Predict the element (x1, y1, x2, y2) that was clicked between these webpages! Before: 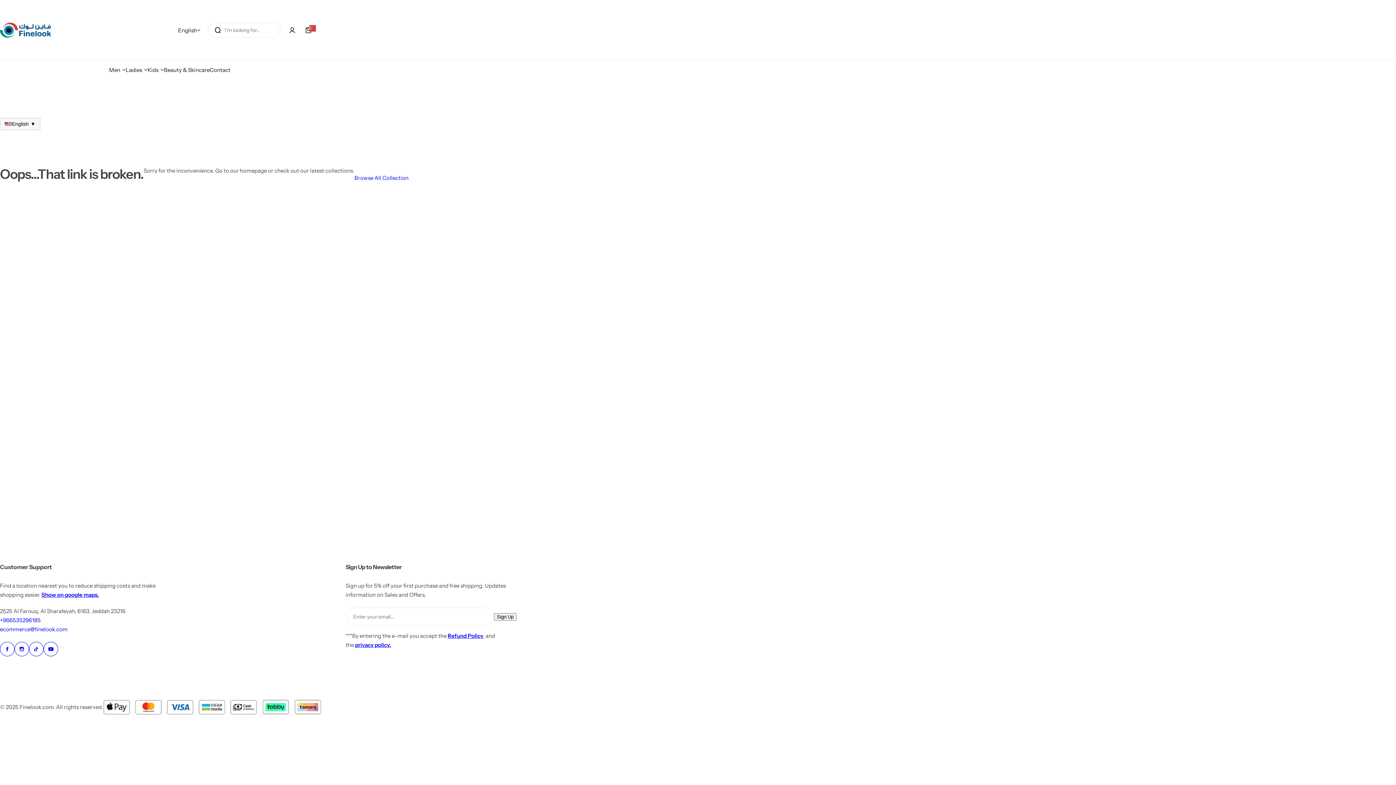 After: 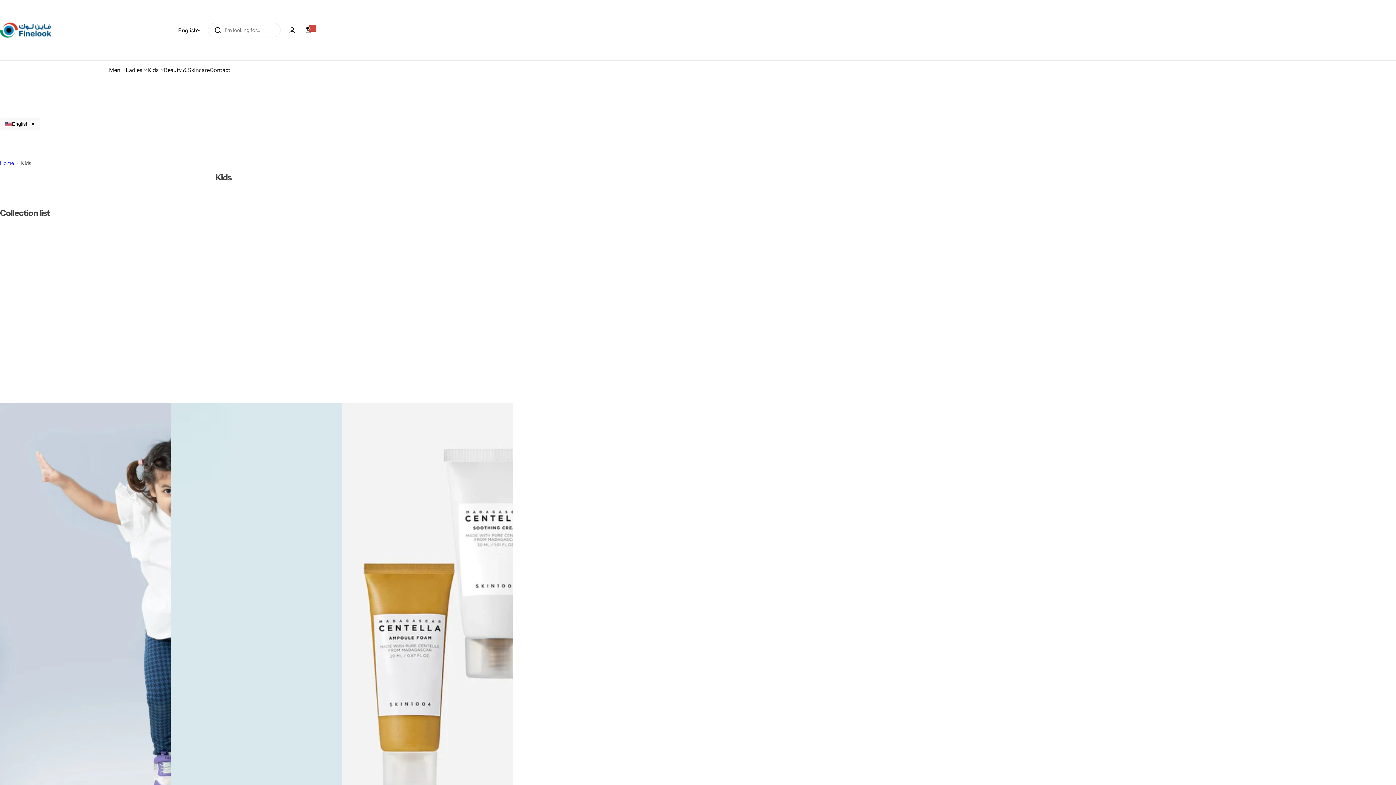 Action: label: Kids bbox: (147, 60, 158, 78)